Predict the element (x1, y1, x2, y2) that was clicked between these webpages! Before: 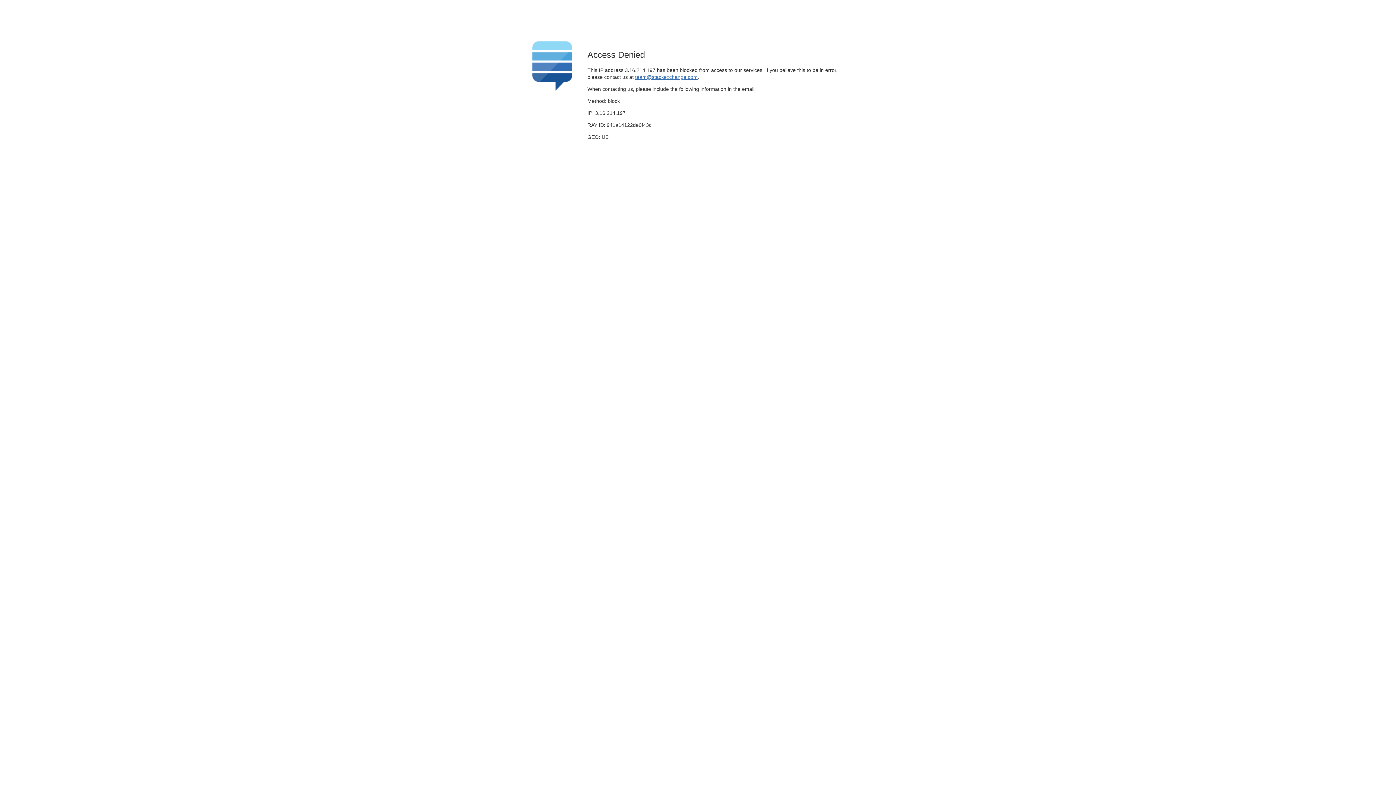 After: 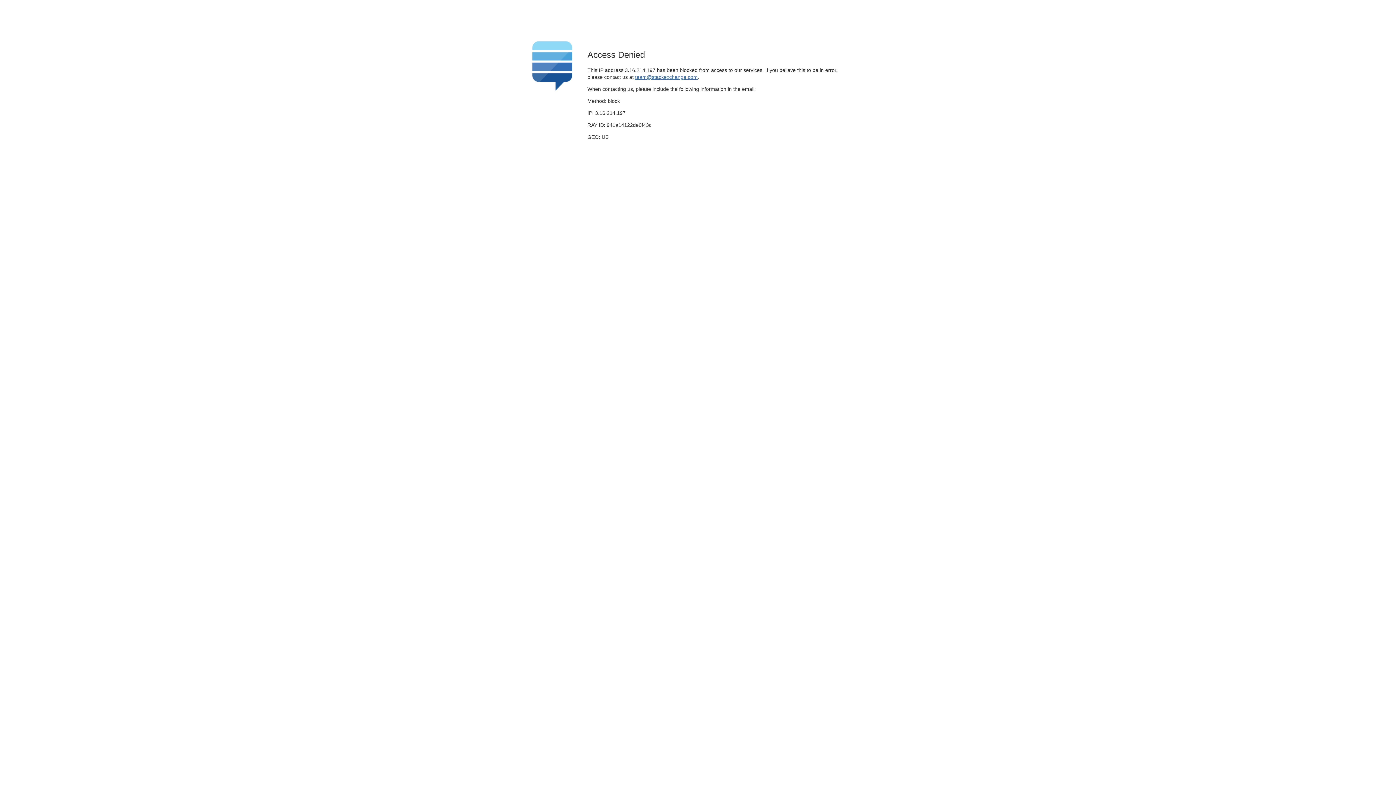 Action: bbox: (635, 74, 697, 79) label: team@stackexchange.com